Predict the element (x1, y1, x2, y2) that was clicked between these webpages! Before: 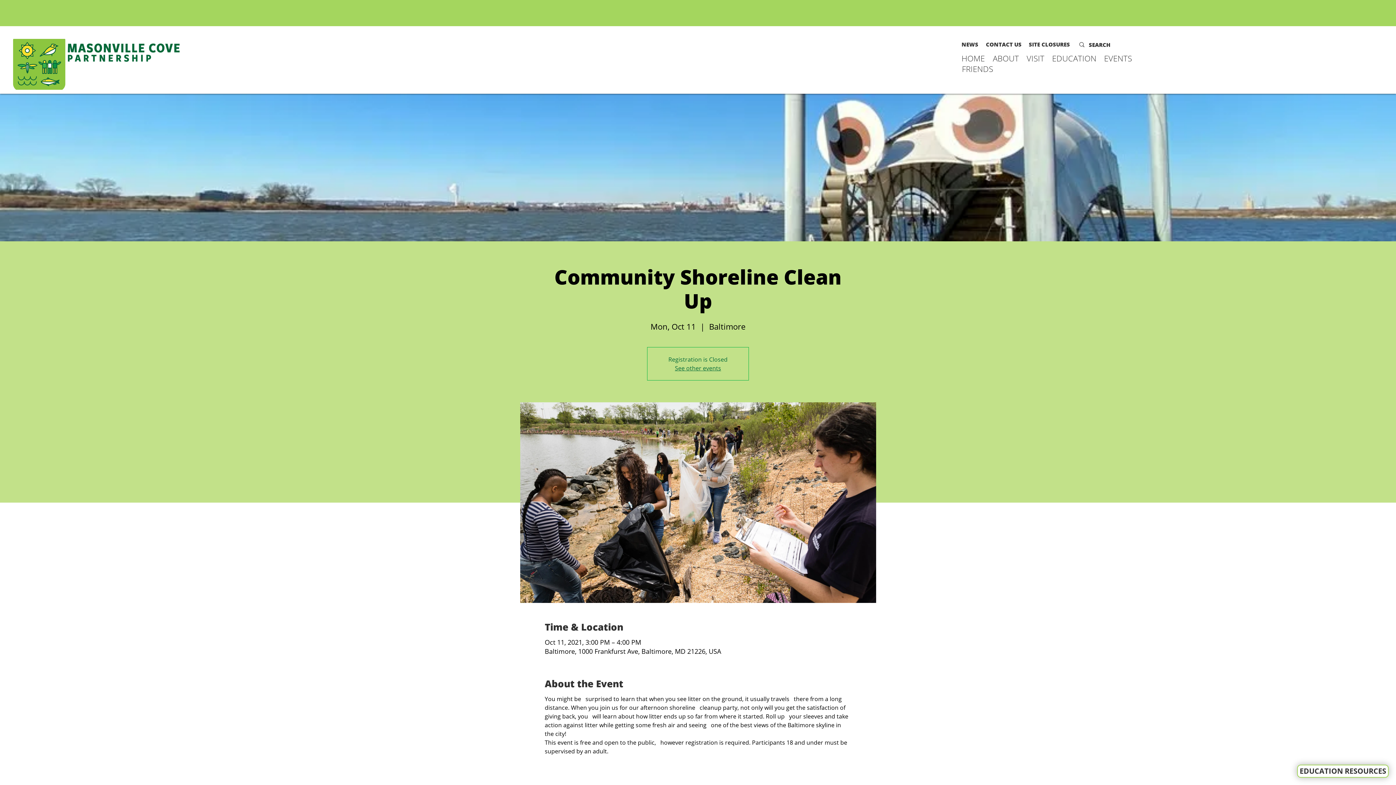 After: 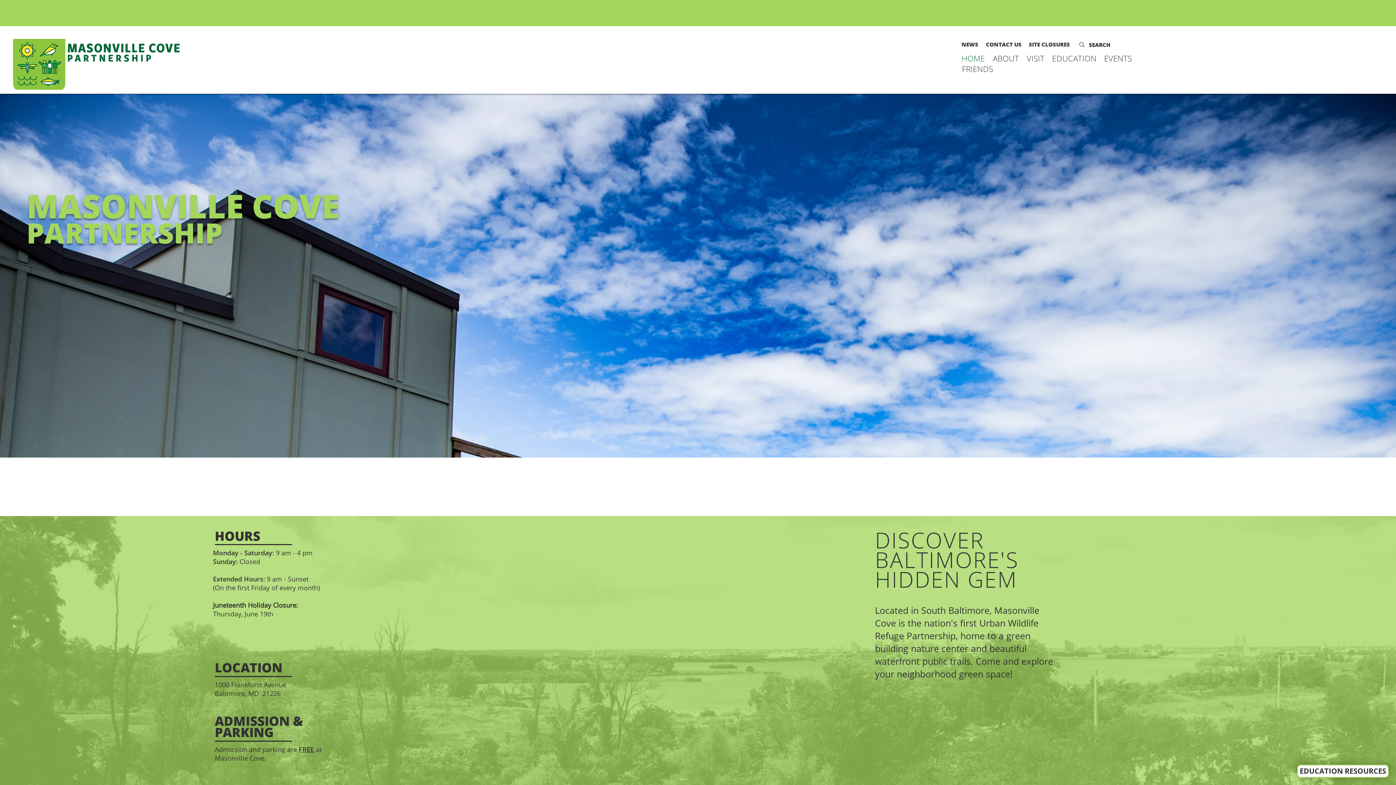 Action: label: HOME bbox: (958, 52, 989, 63)